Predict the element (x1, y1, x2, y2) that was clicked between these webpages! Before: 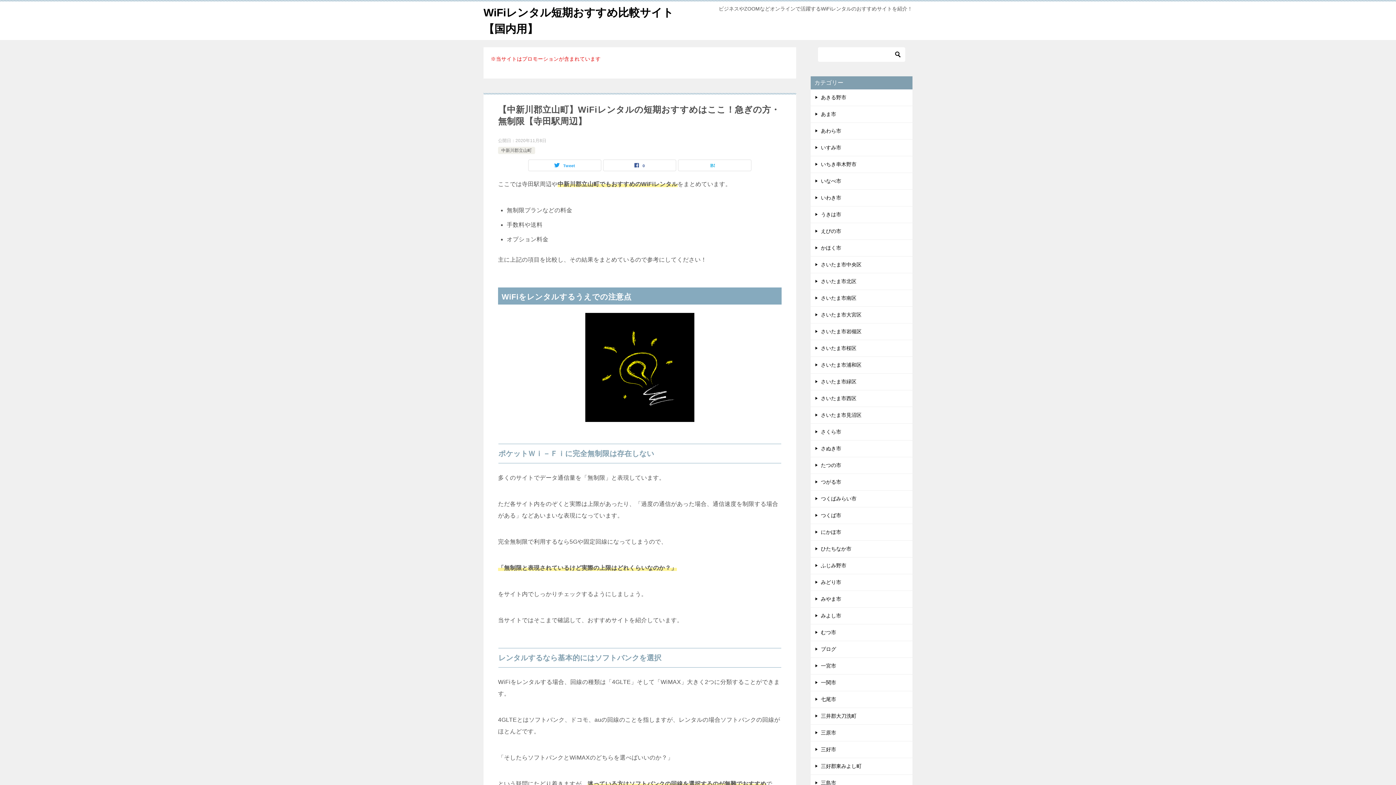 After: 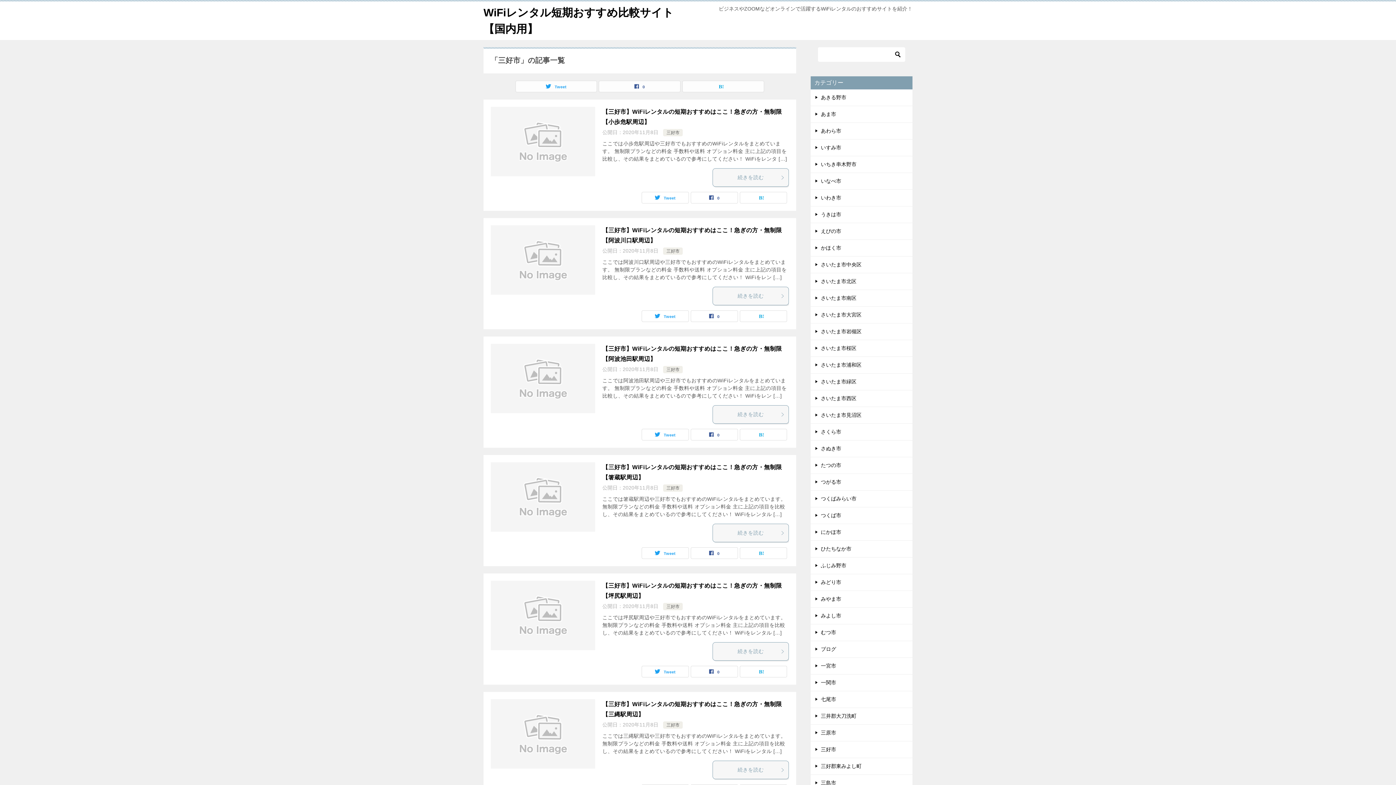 Action: bbox: (810, 741, 912, 758) label: 三好市